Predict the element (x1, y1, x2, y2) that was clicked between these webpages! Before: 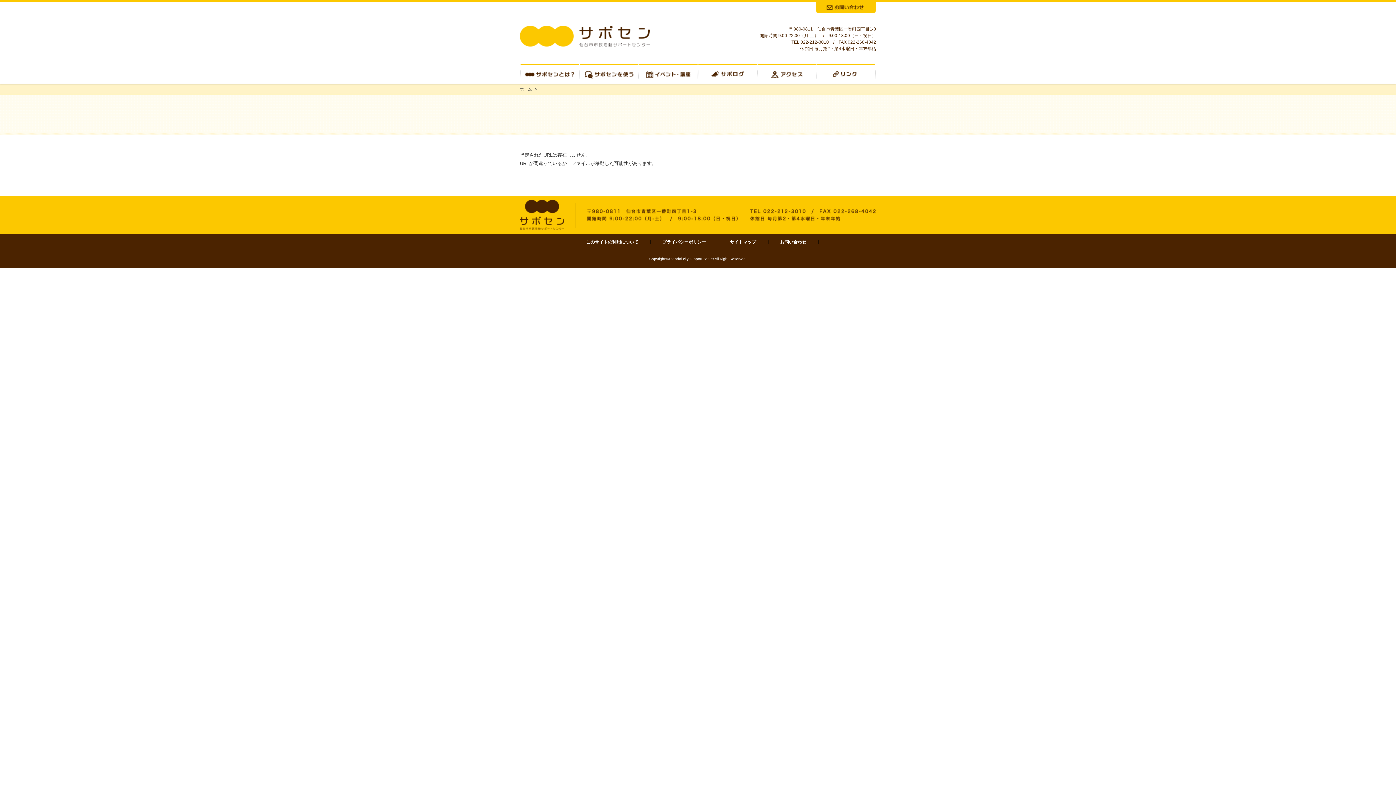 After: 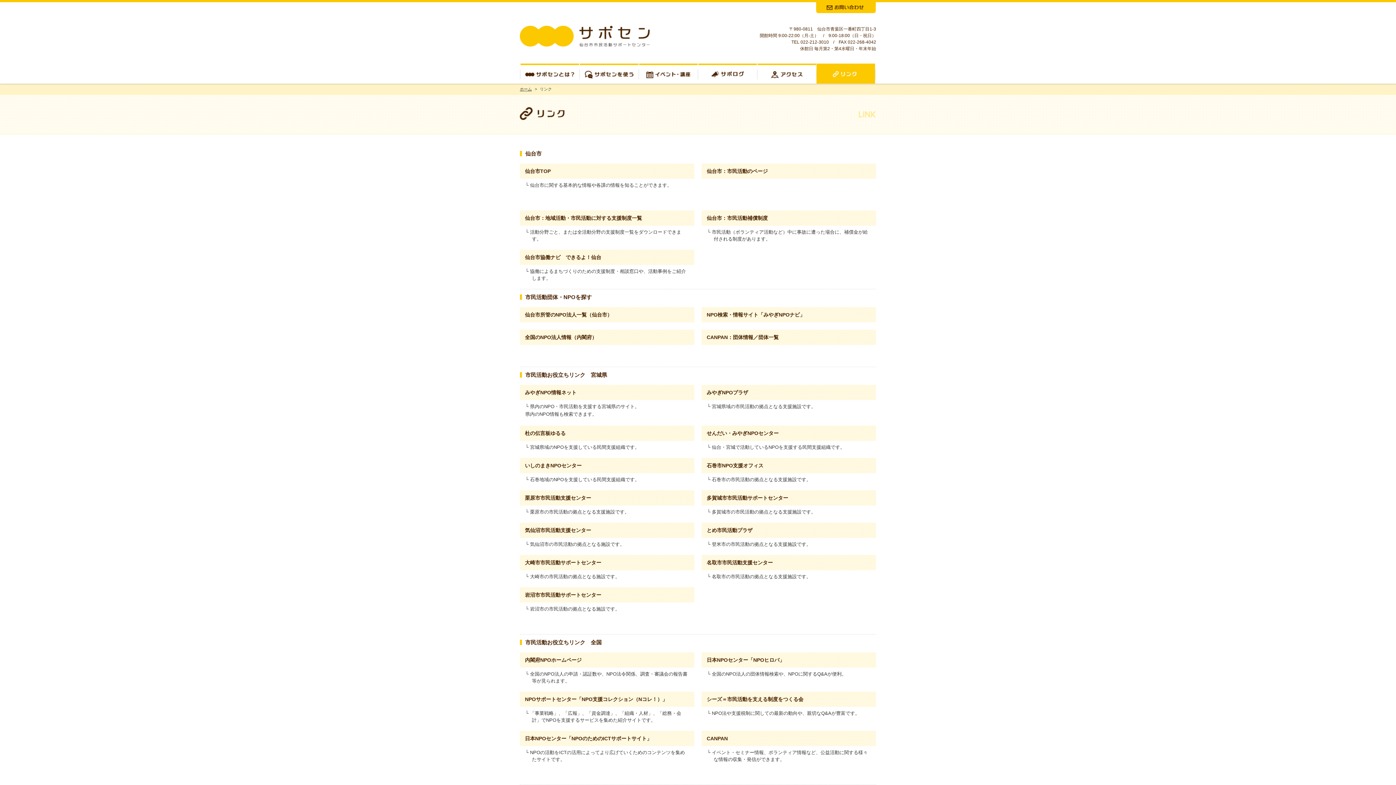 Action: bbox: (816, 63, 876, 83) label: リンク